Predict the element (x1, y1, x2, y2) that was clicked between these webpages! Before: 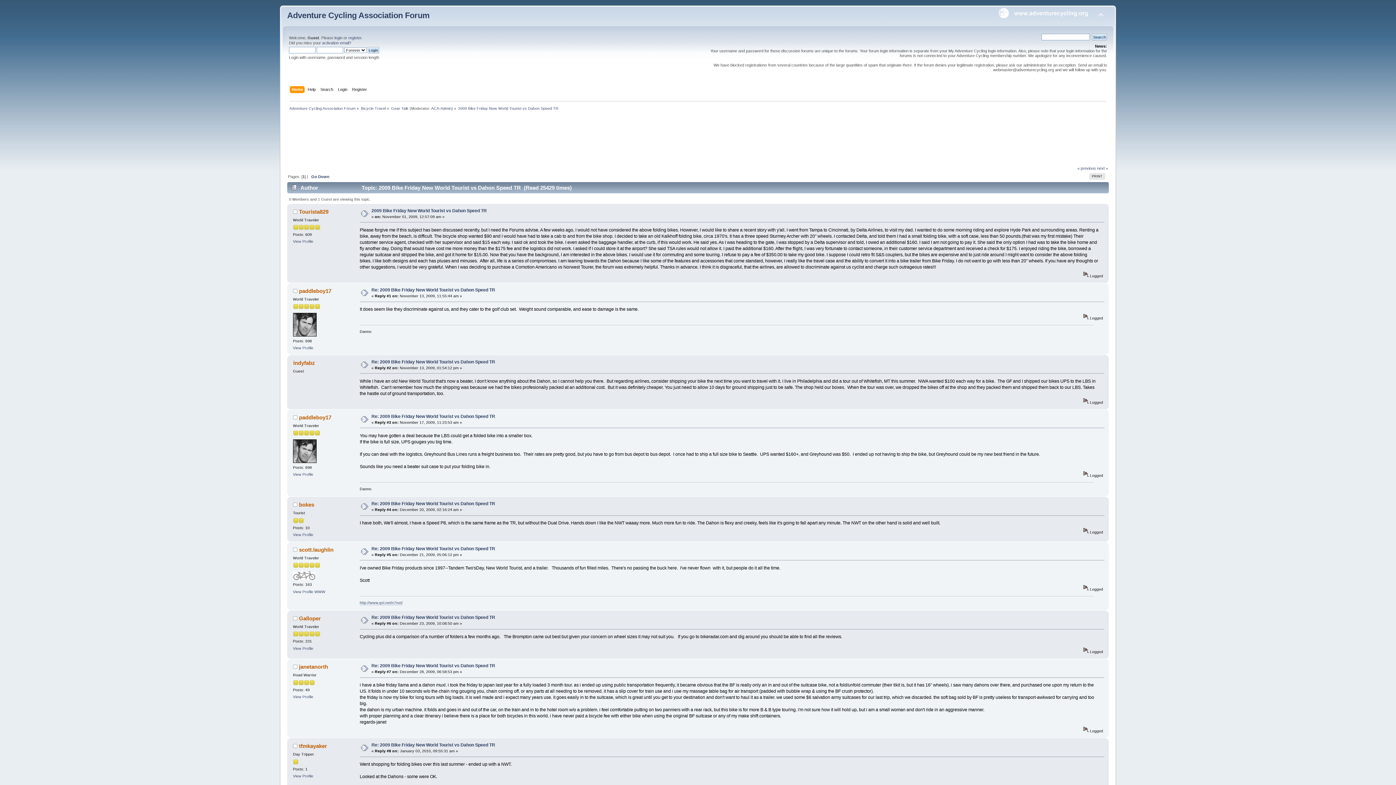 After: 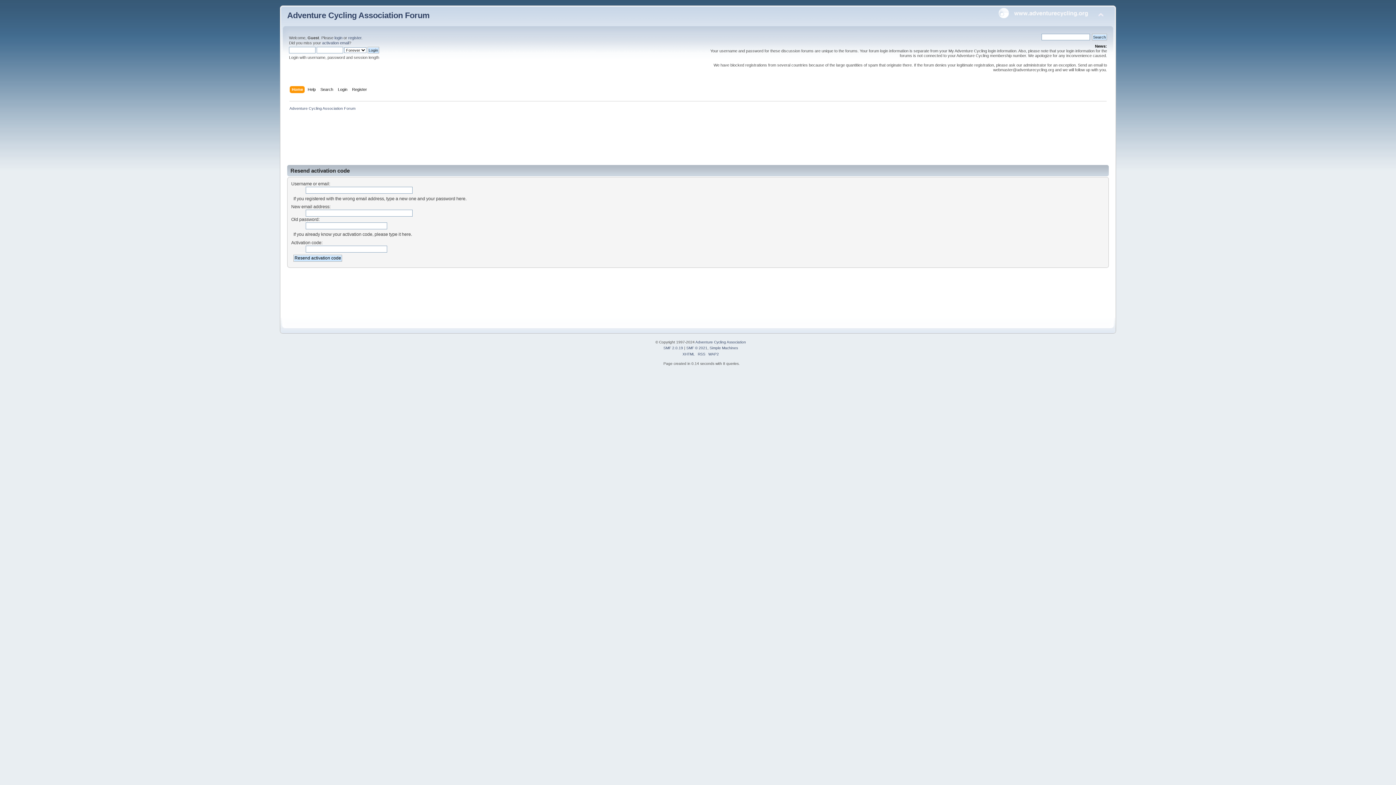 Action: label: activation email bbox: (322, 40, 349, 45)